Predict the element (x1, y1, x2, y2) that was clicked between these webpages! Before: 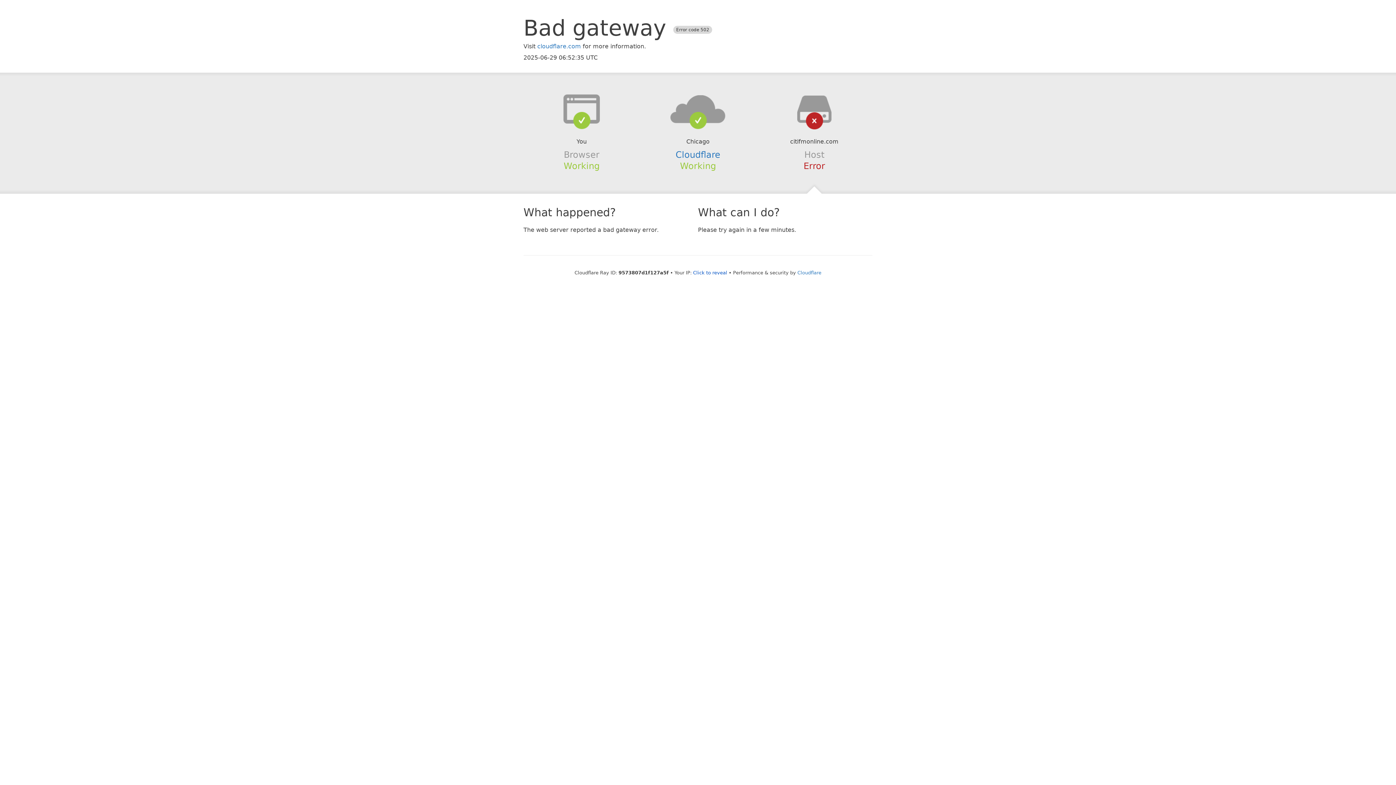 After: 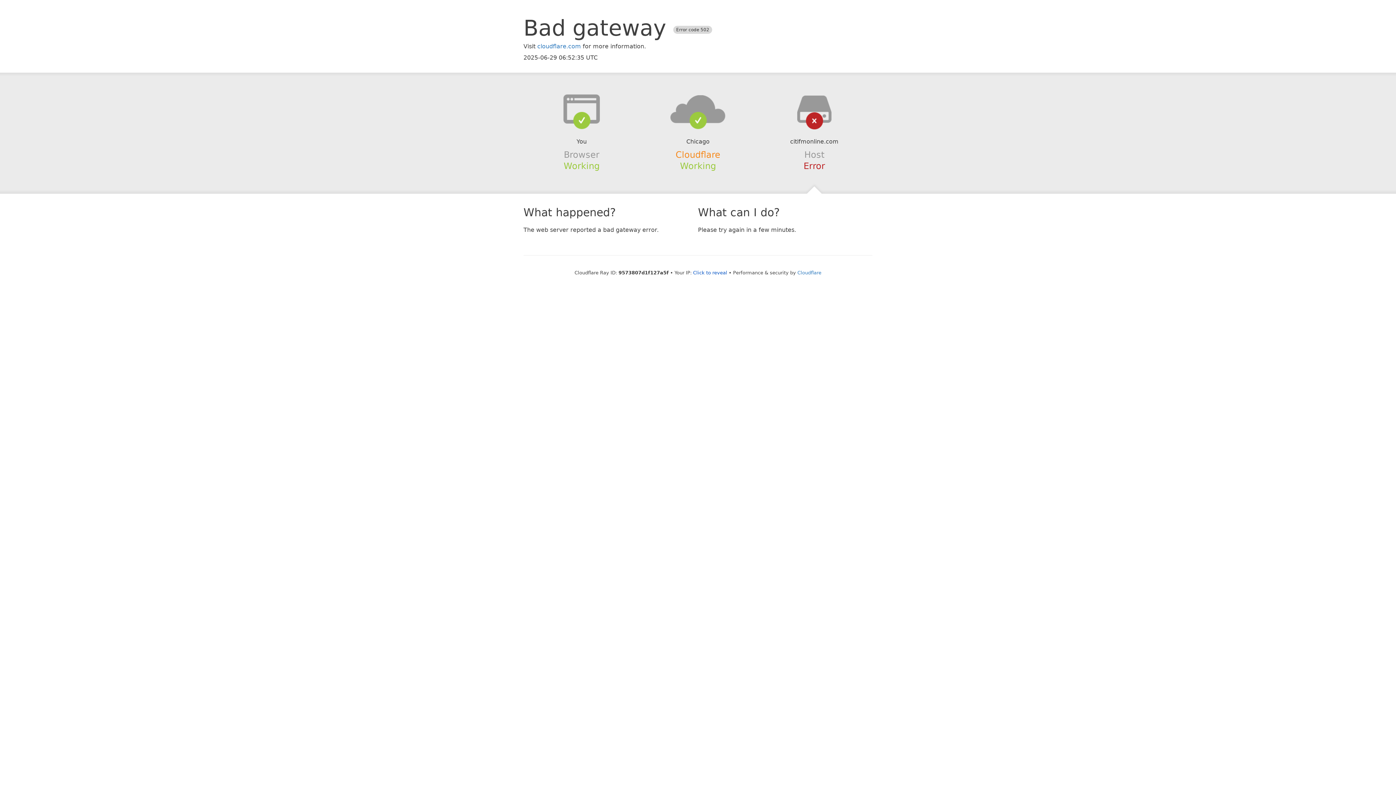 Action: label: Cloudflare bbox: (675, 149, 720, 159)